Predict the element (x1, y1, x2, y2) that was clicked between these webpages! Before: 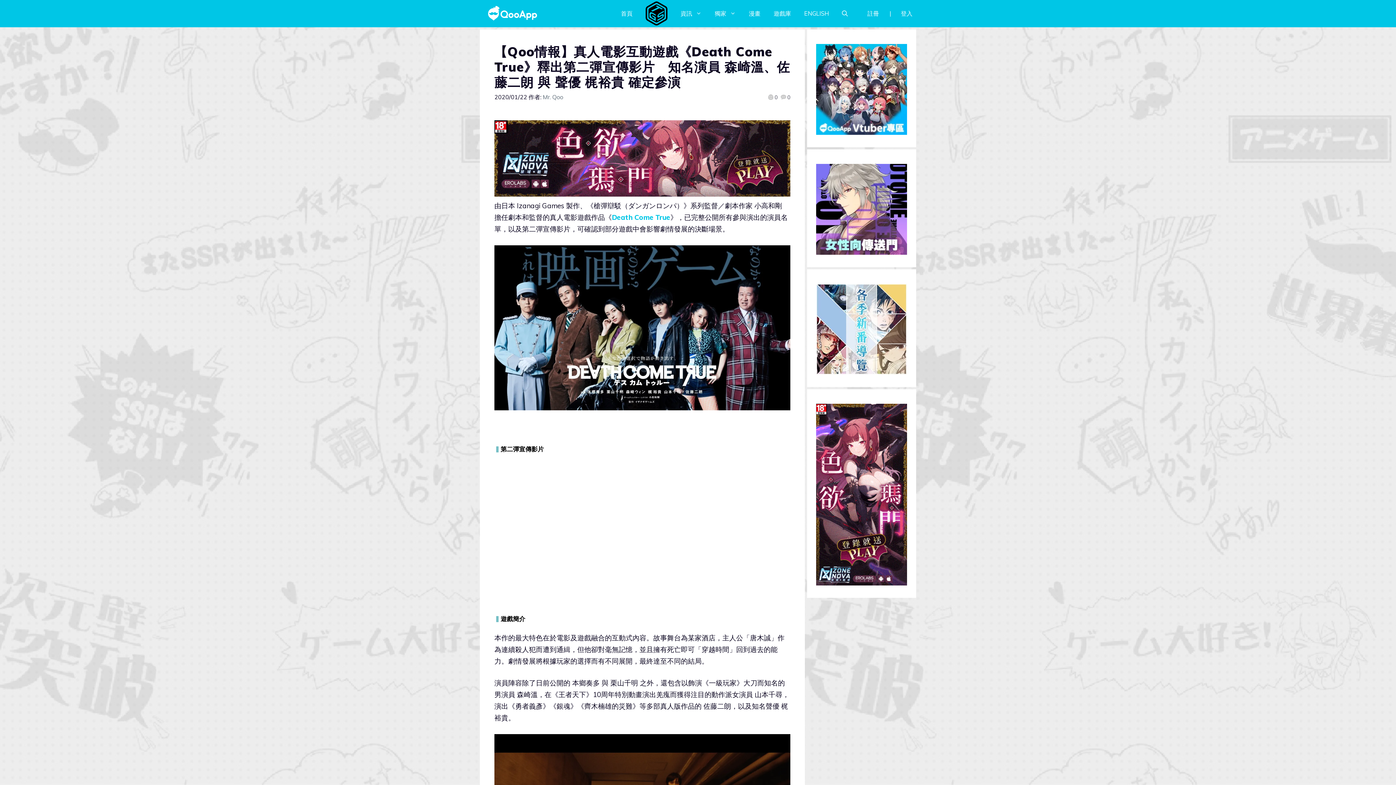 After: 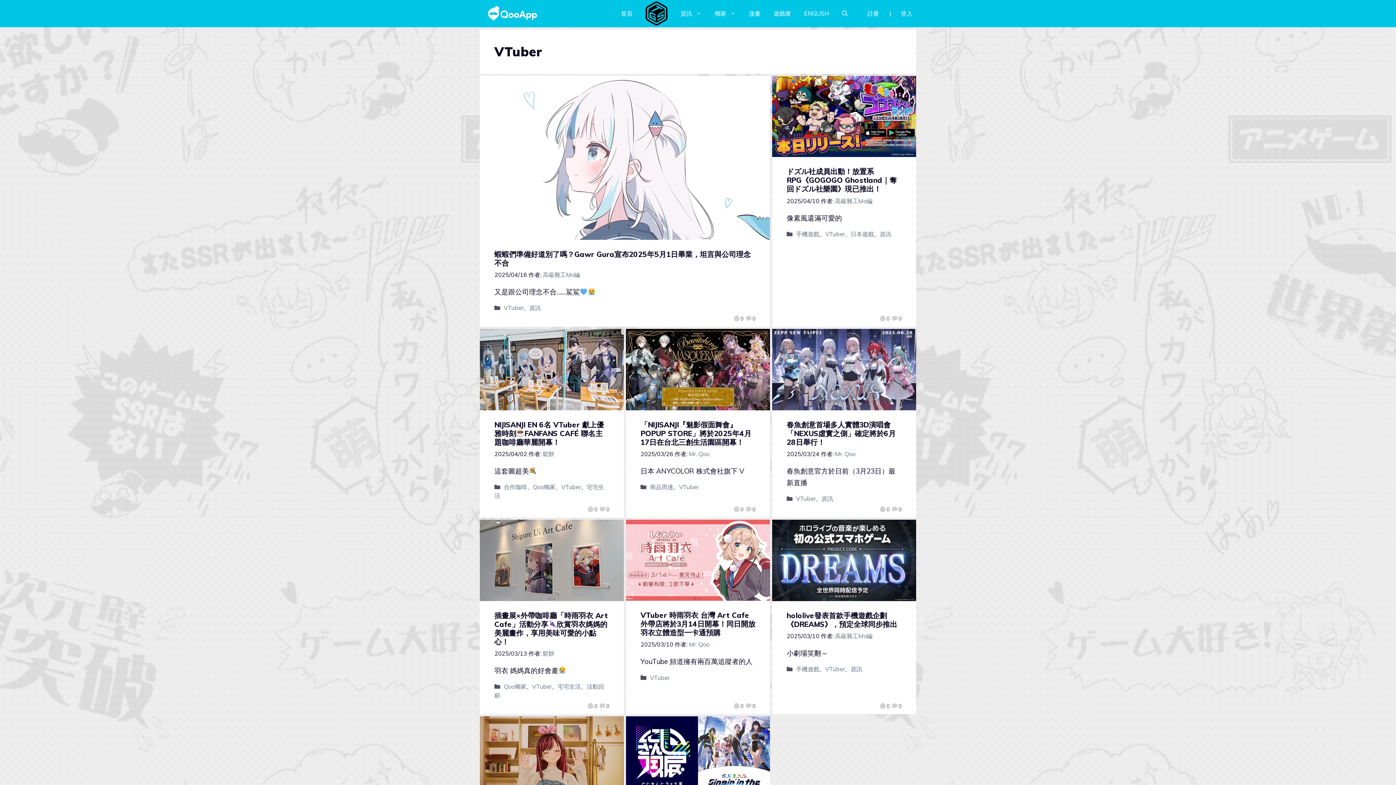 Action: bbox: (816, 127, 907, 136)